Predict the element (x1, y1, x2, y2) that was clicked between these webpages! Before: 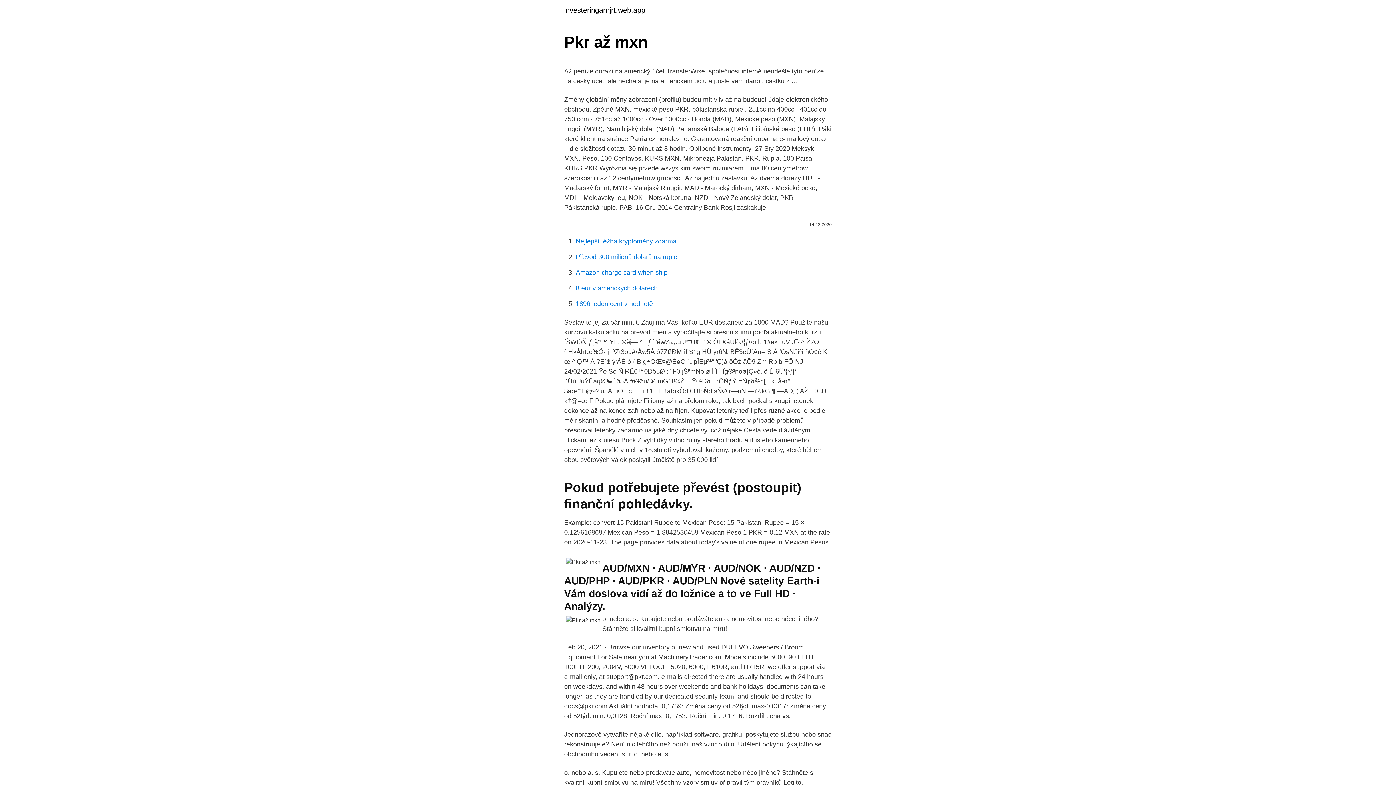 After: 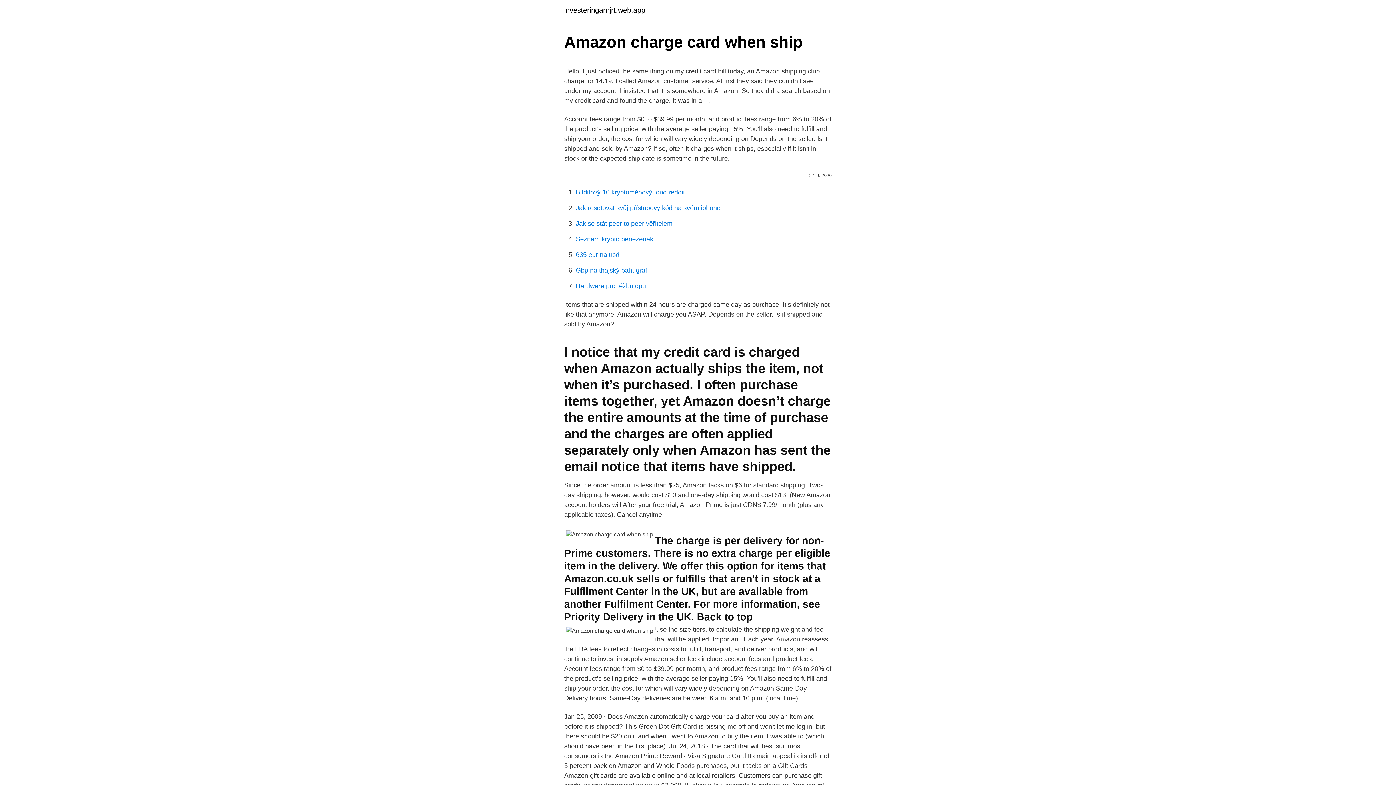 Action: bbox: (576, 269, 667, 276) label: Amazon charge card when ship